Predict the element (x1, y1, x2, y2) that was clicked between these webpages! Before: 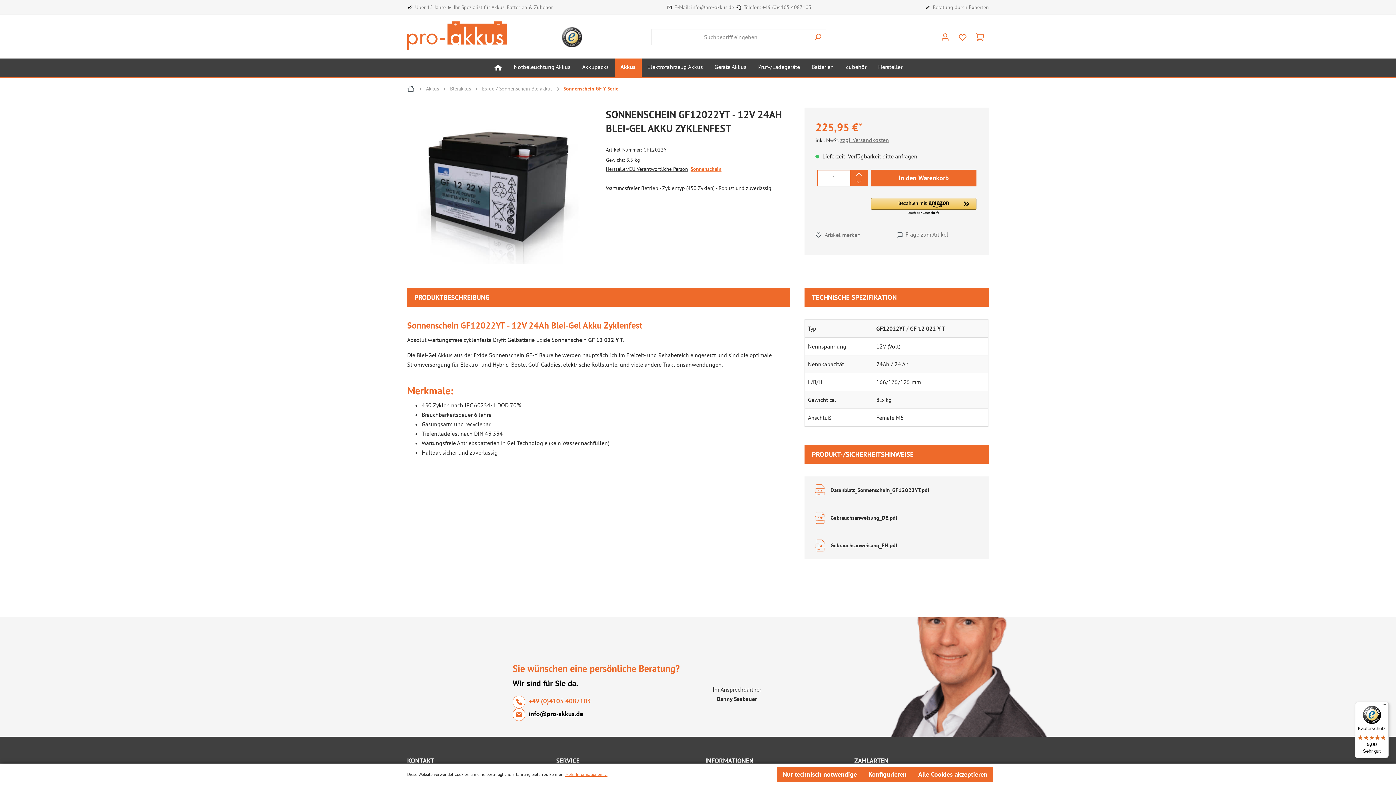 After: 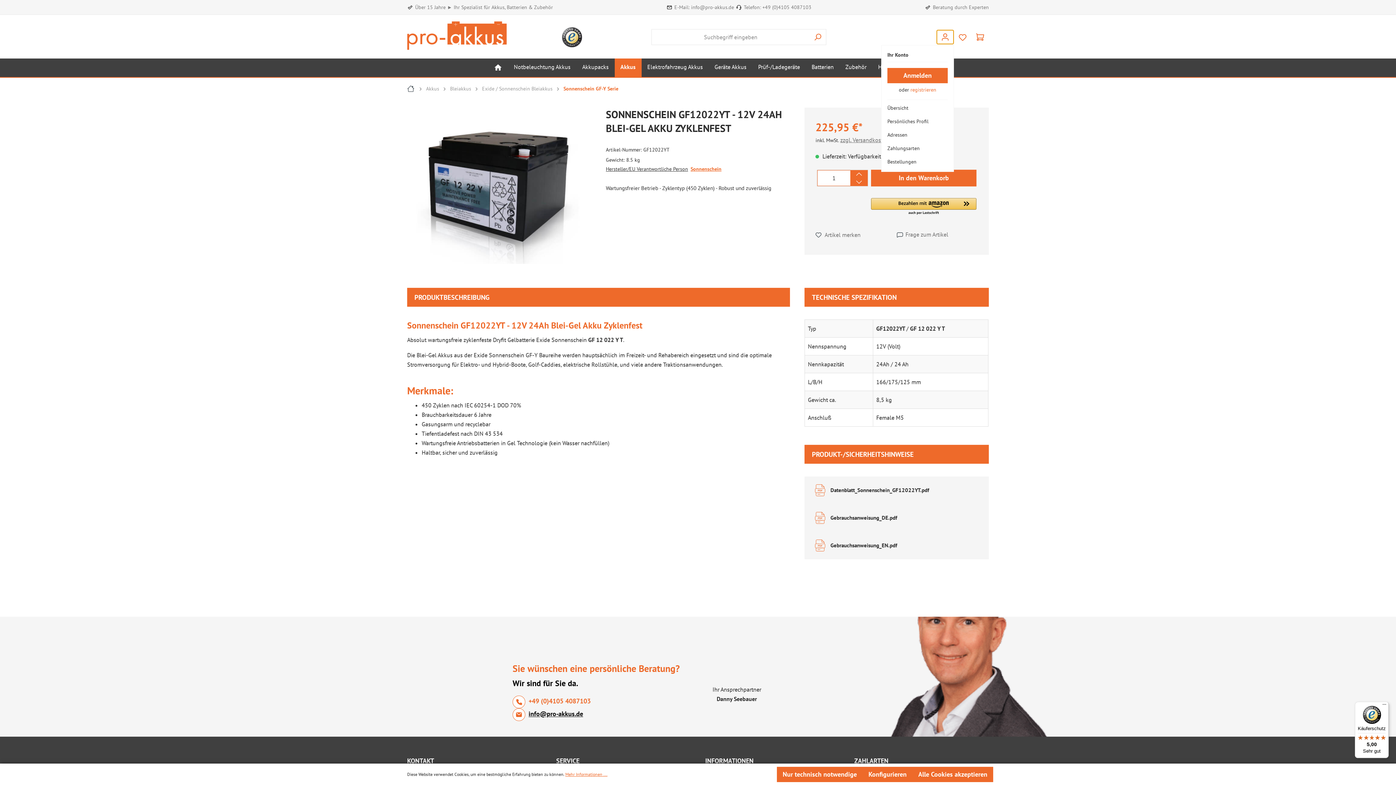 Action: label: Ihr Konto bbox: (936, 29, 954, 44)